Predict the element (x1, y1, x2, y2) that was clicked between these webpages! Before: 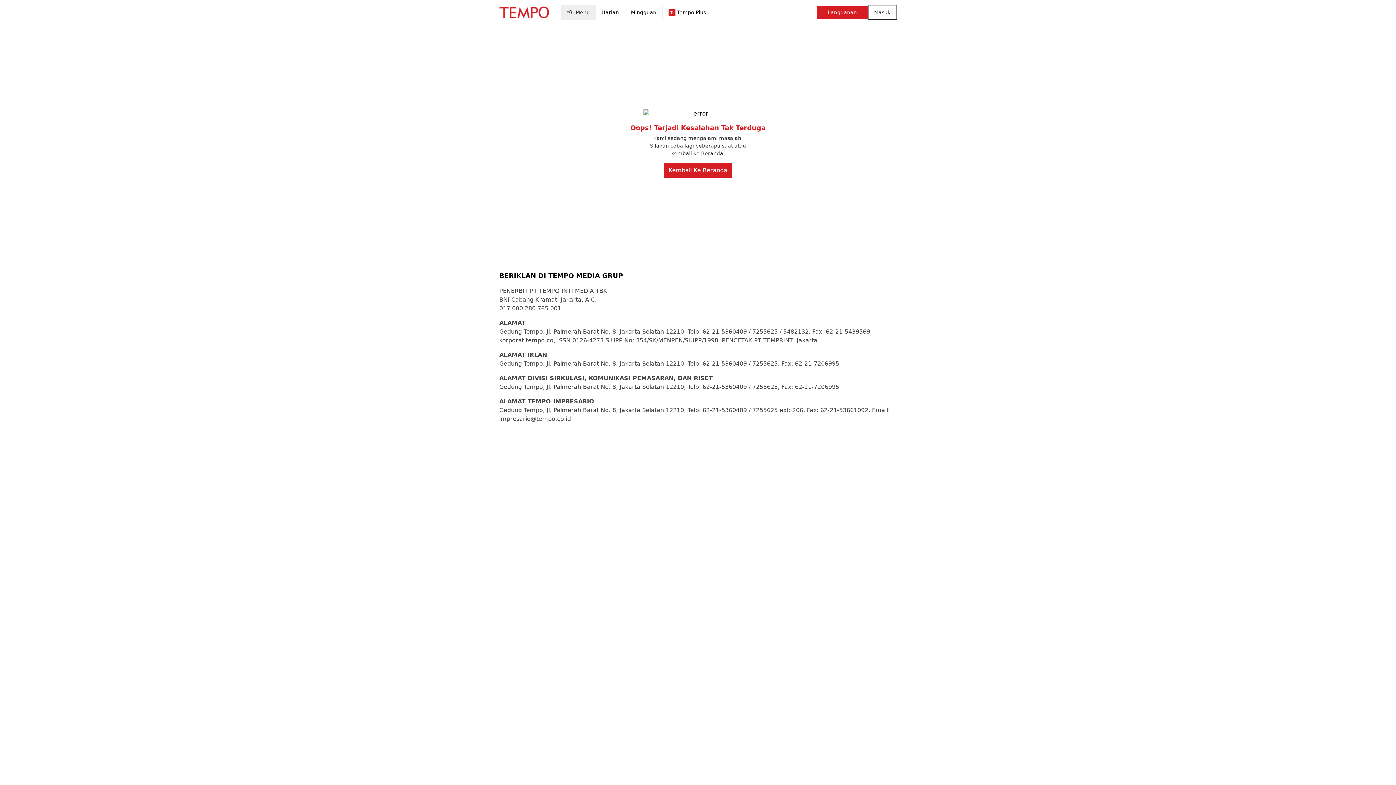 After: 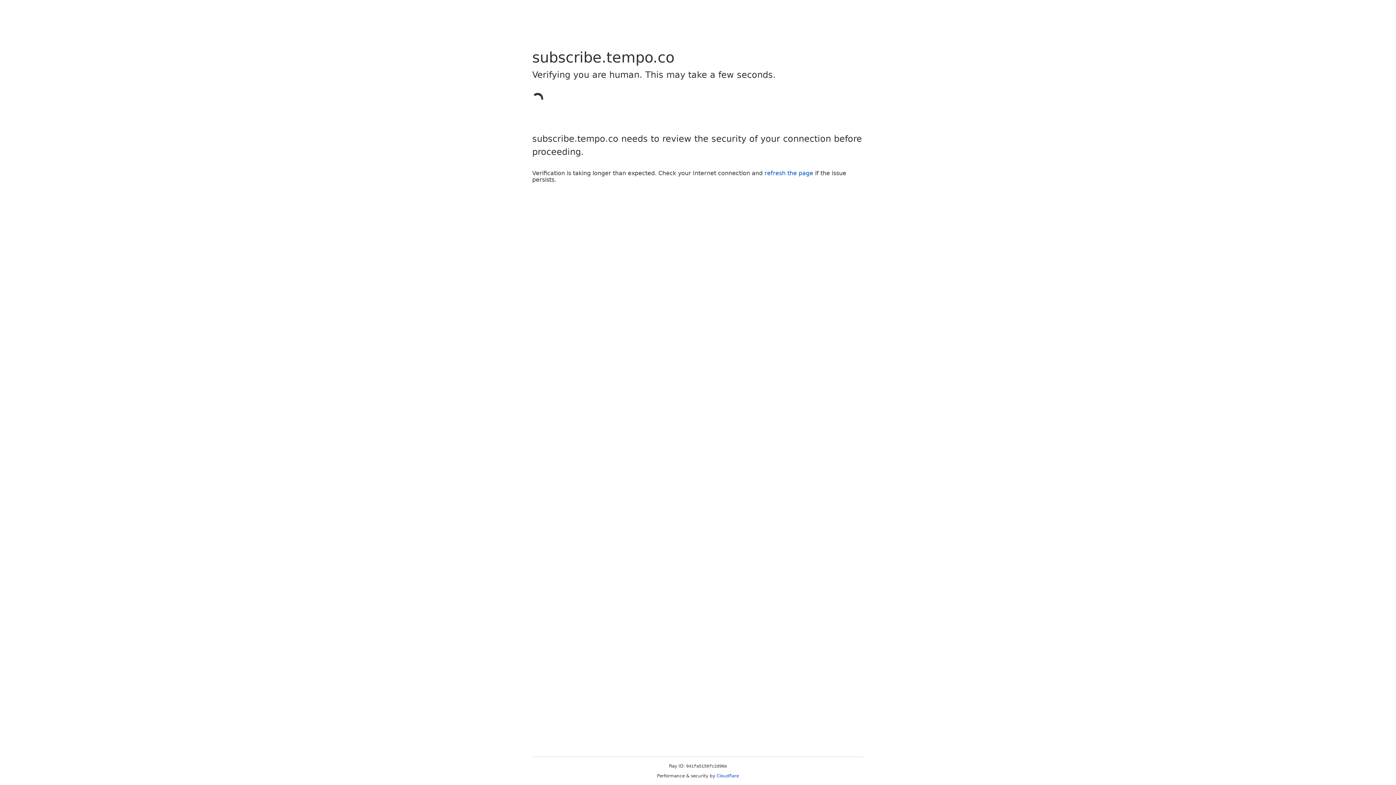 Action: label: Langganan bbox: (816, 5, 868, 18)